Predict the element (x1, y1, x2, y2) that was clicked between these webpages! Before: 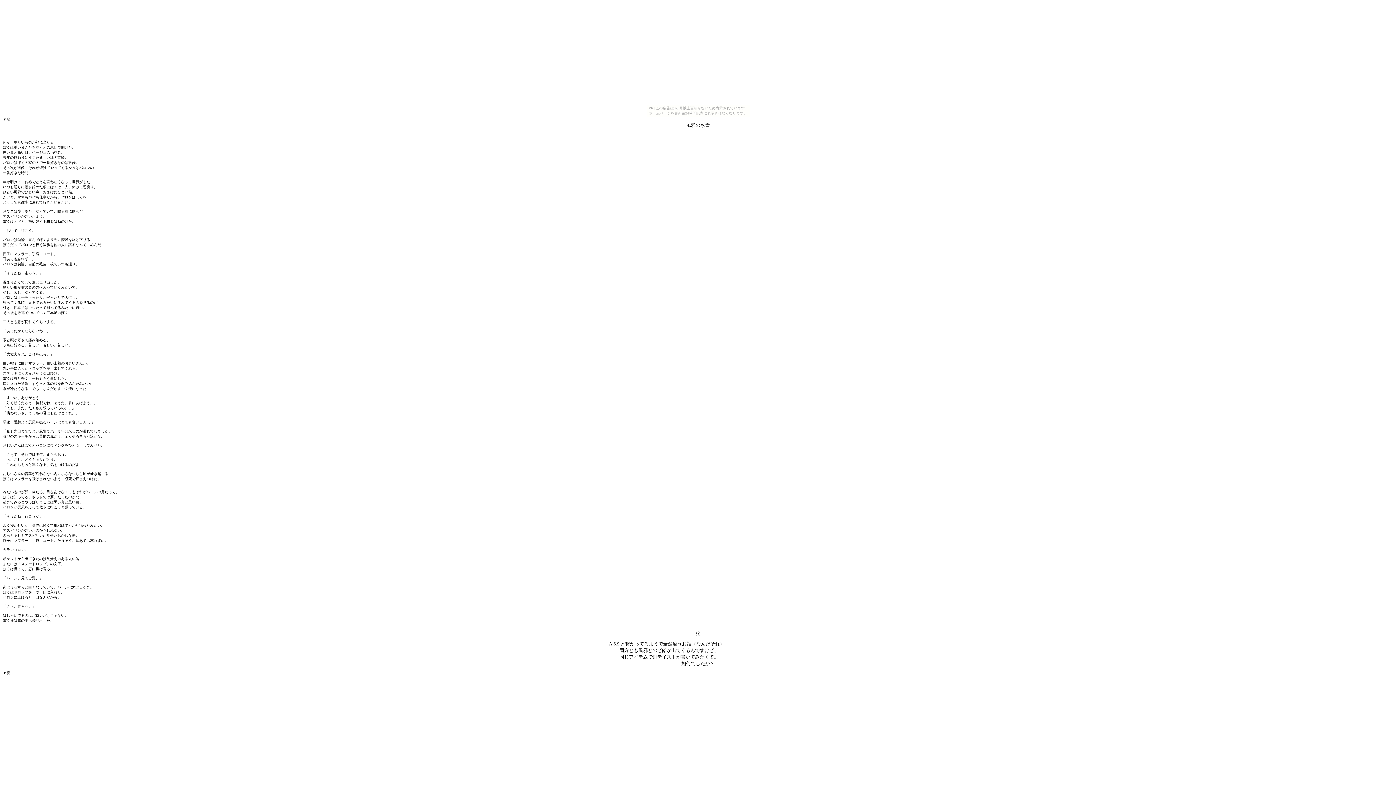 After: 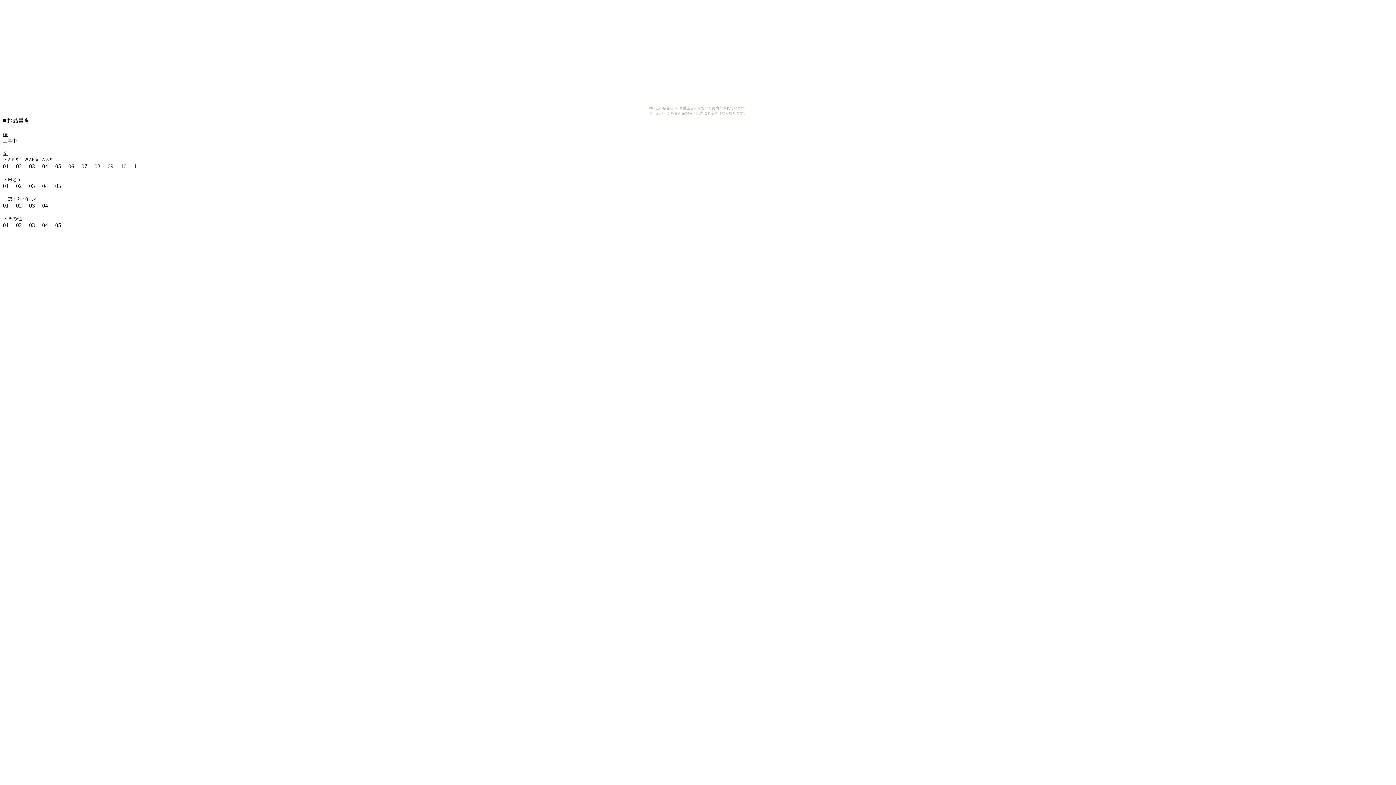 Action: label: ▼戻 bbox: (2, 117, 10, 121)